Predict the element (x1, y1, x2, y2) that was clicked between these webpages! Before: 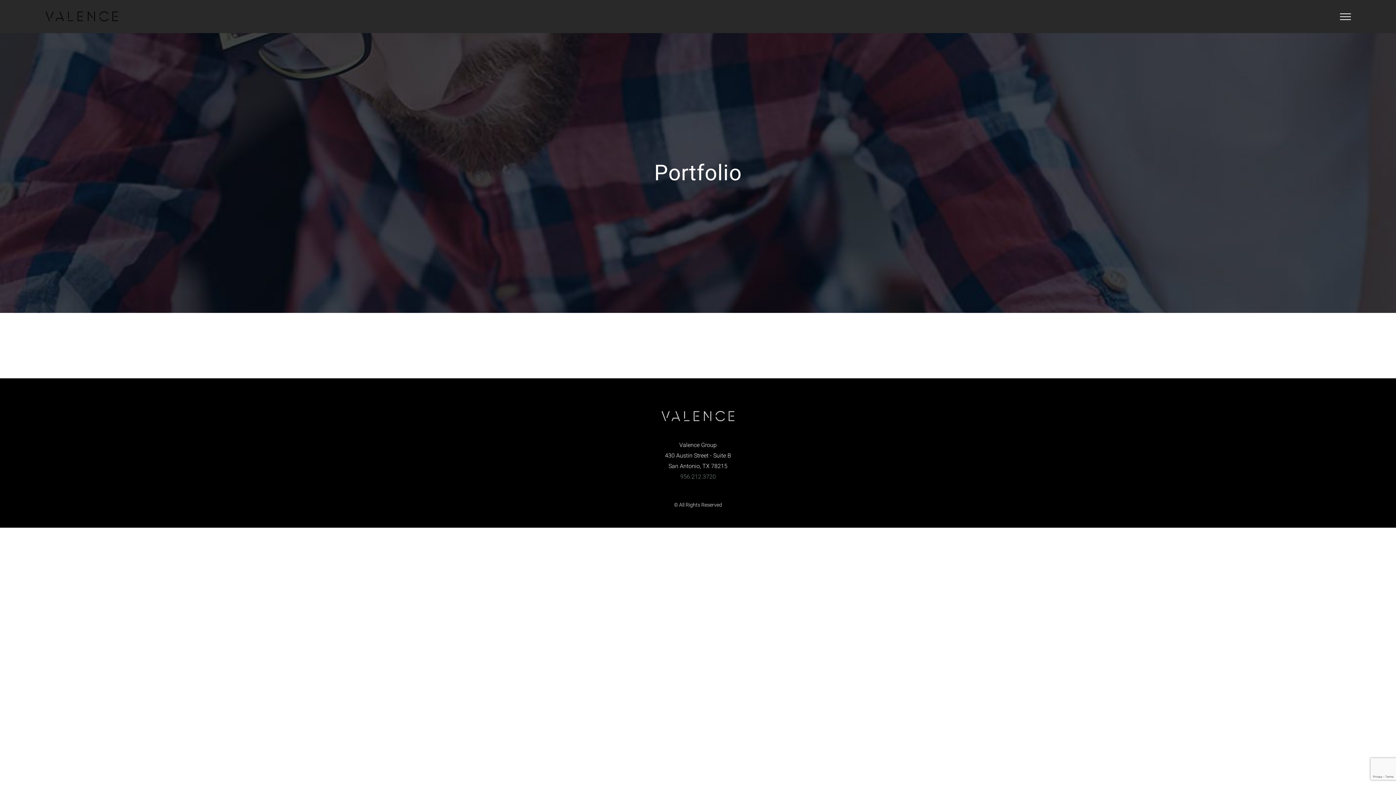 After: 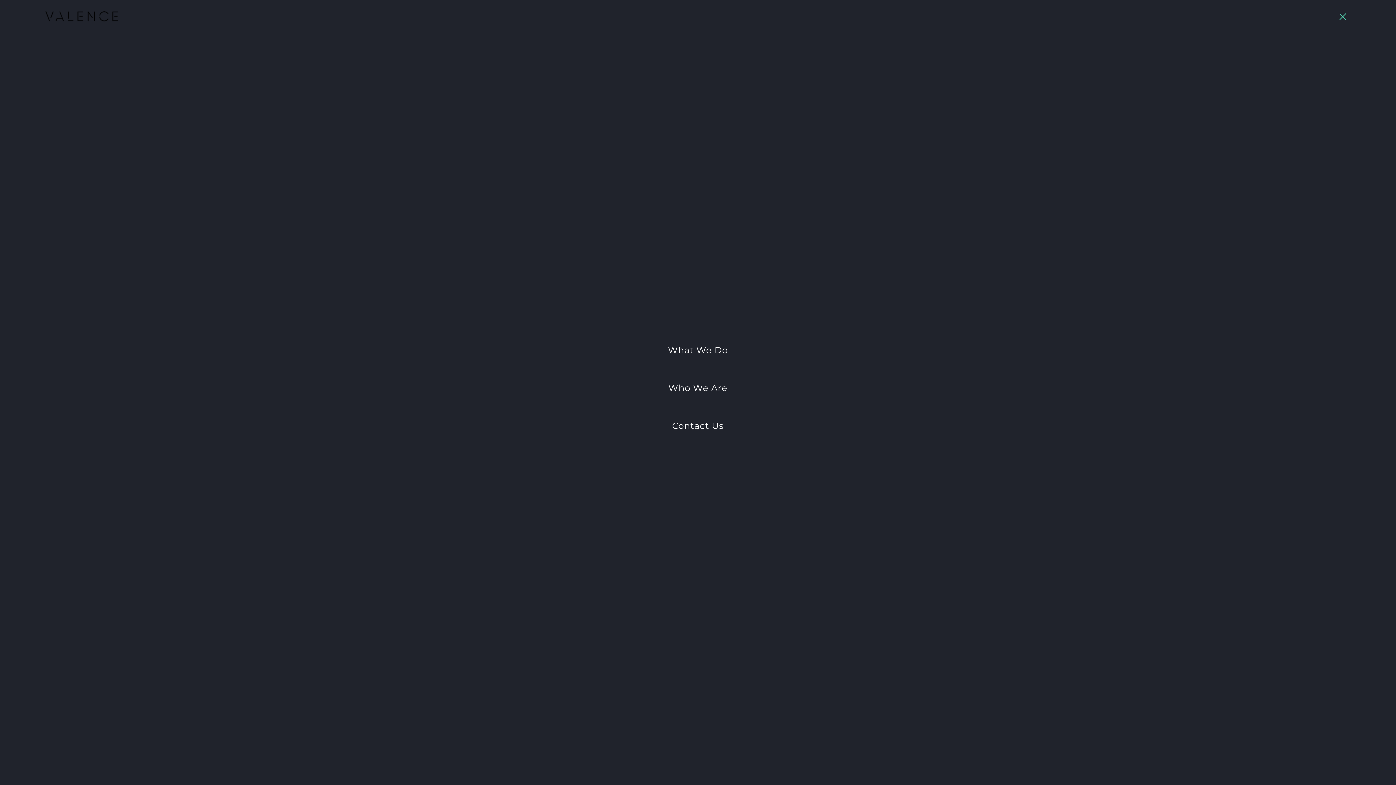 Action: bbox: (1334, 13, 1357, 19) label: Toggle Menu